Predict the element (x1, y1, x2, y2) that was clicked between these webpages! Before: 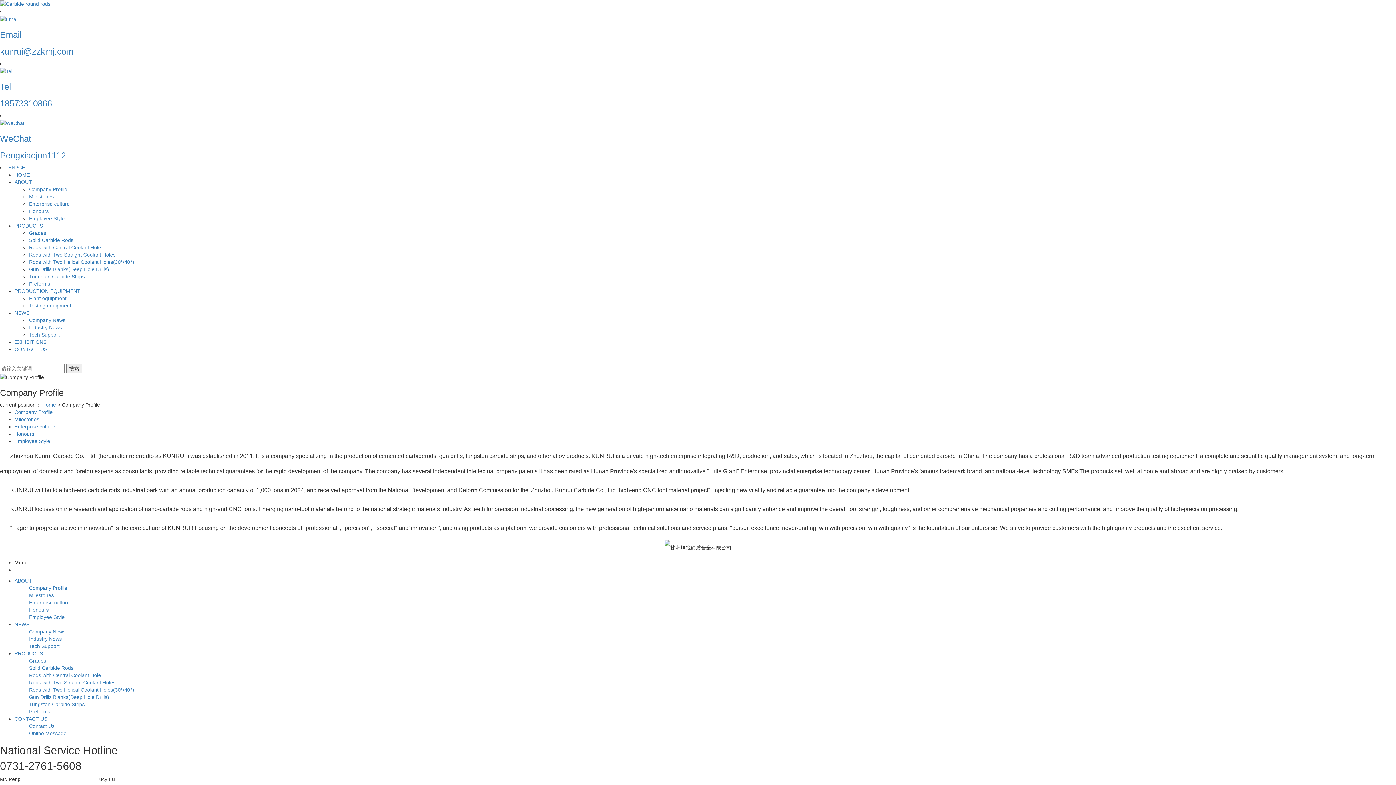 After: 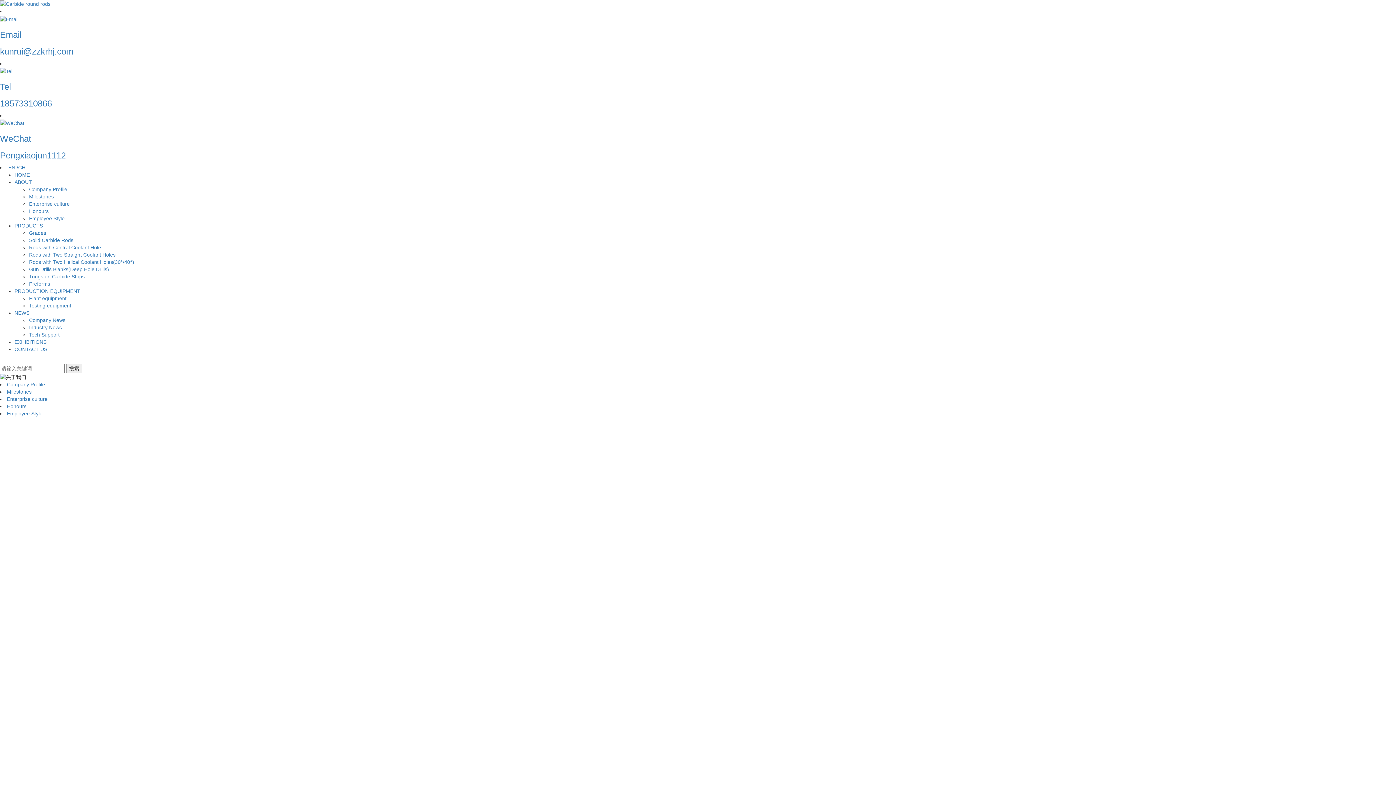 Action: label: CONTACT US bbox: (14, 716, 47, 722)